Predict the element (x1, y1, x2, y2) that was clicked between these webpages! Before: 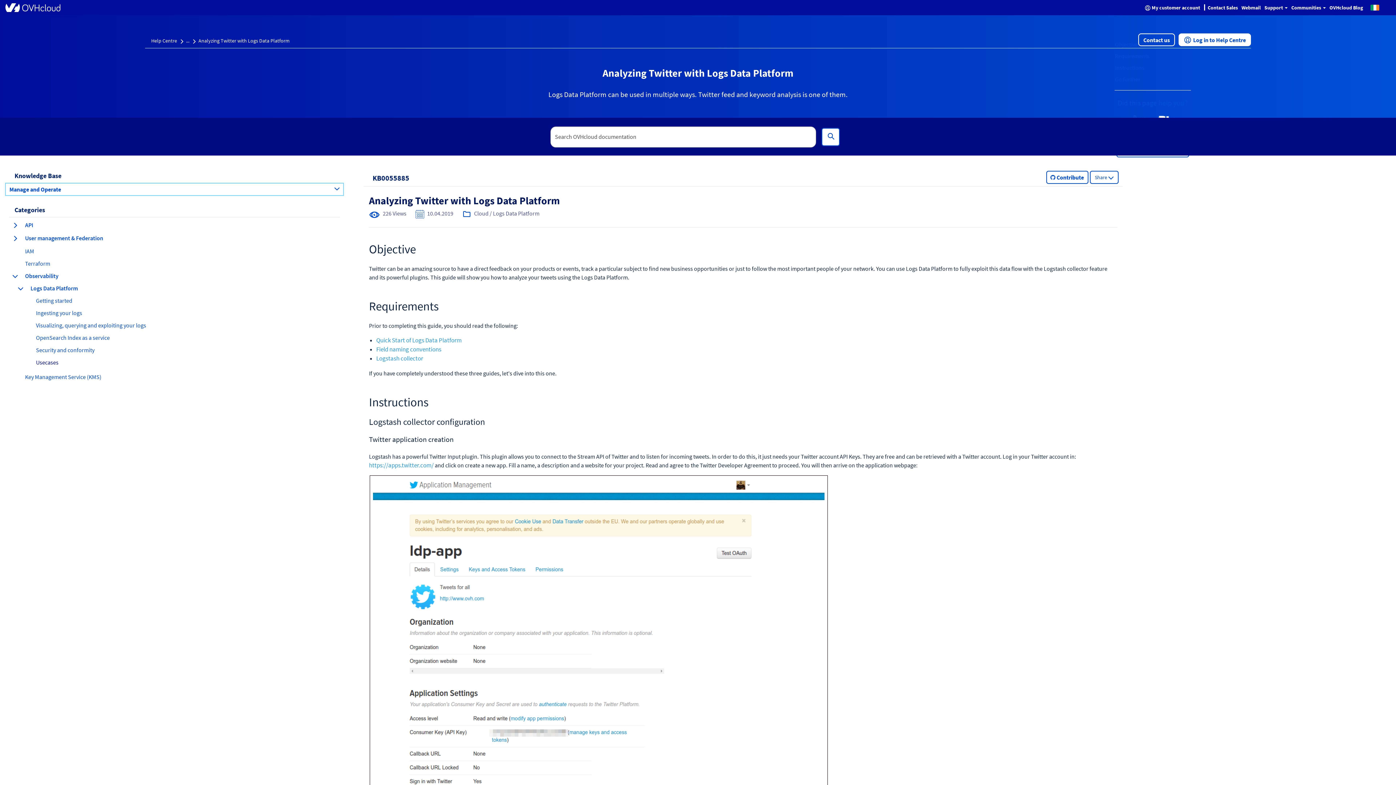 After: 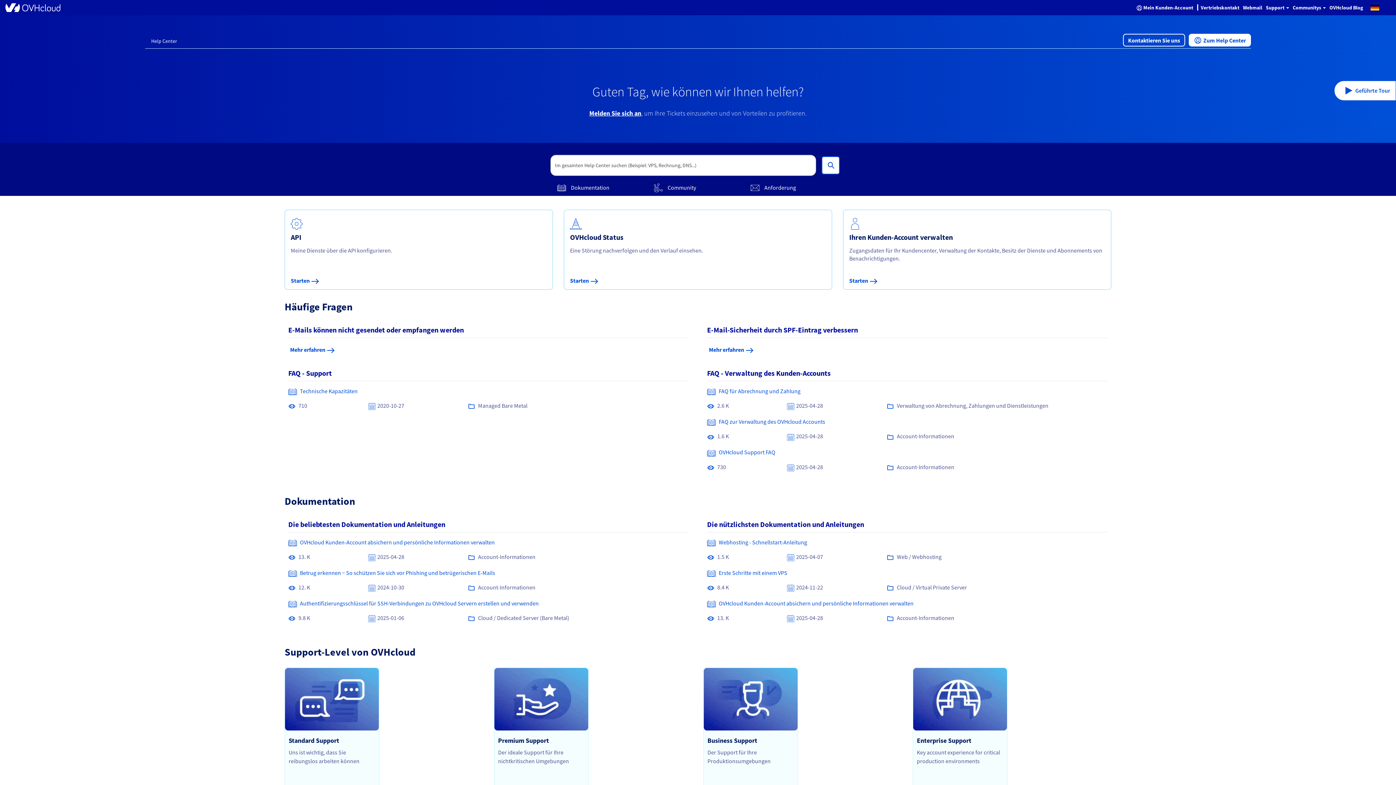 Action: bbox: (1111, 73, 1390, 85) label: Go further